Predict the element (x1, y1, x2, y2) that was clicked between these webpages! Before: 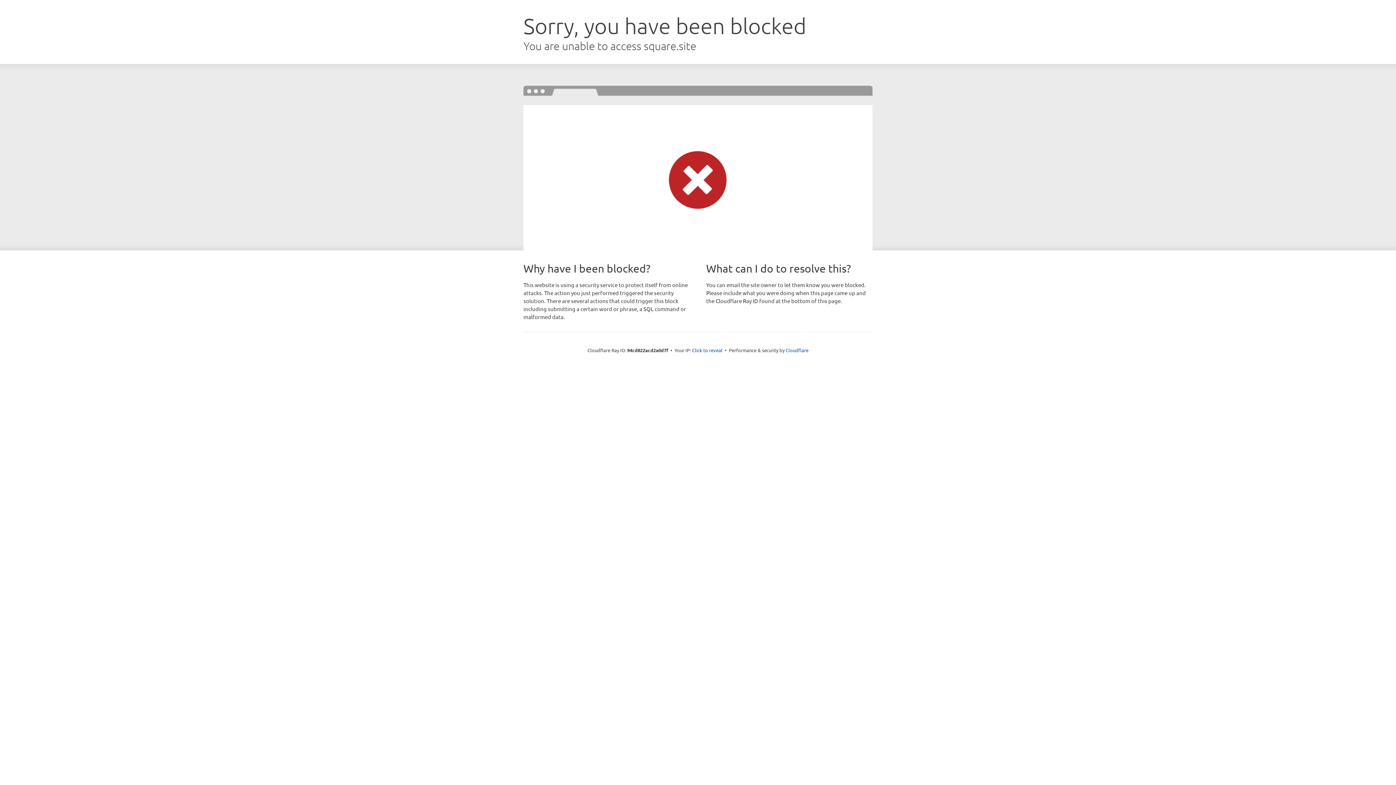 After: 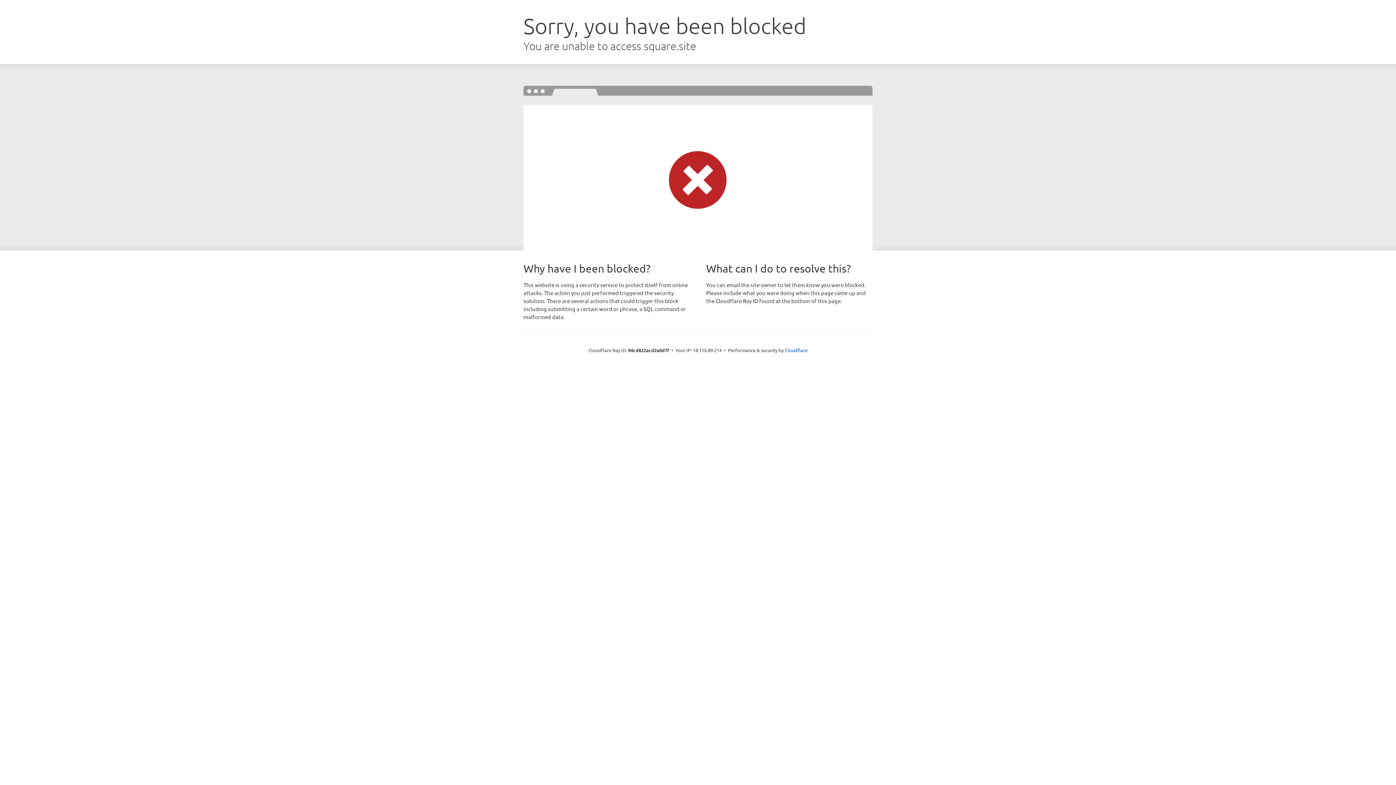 Action: label: Click to reveal bbox: (692, 346, 722, 353)